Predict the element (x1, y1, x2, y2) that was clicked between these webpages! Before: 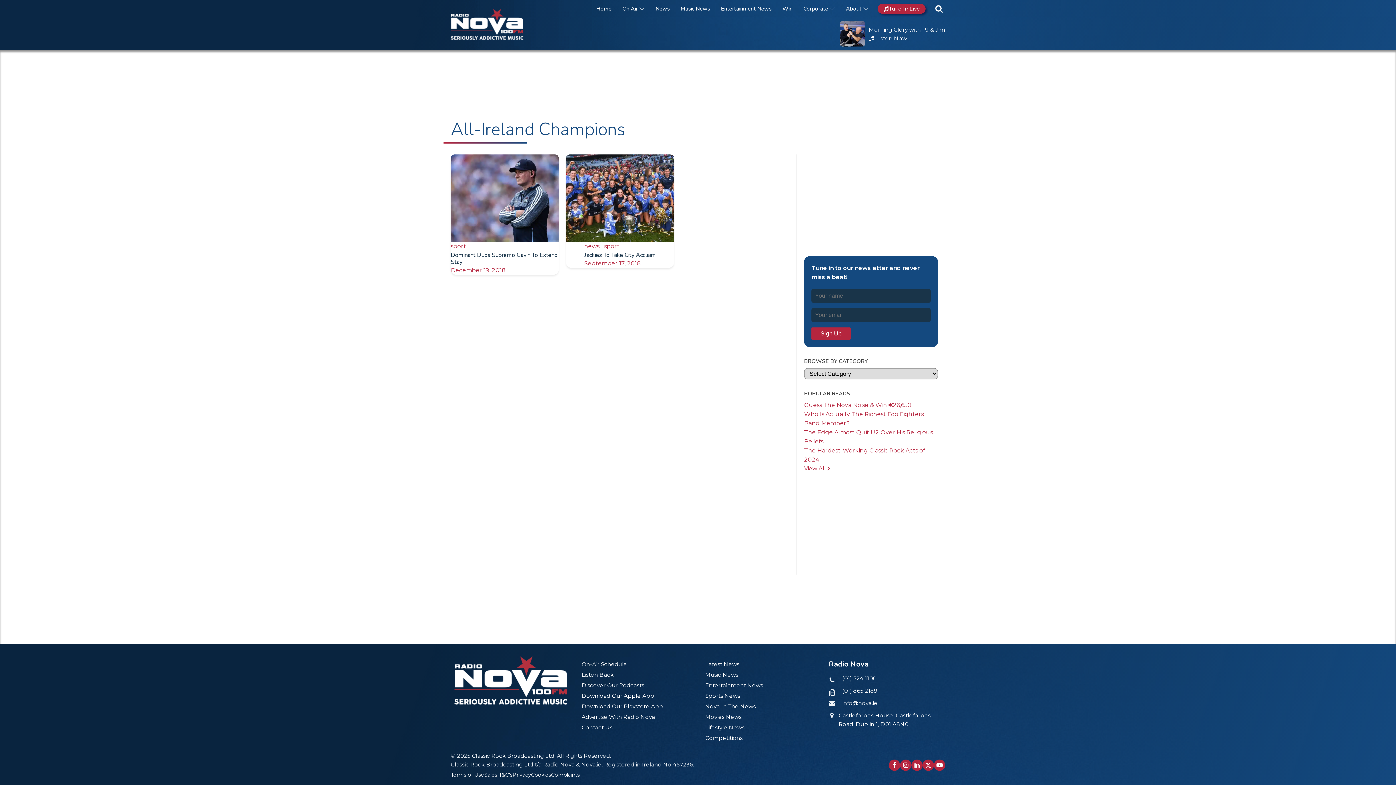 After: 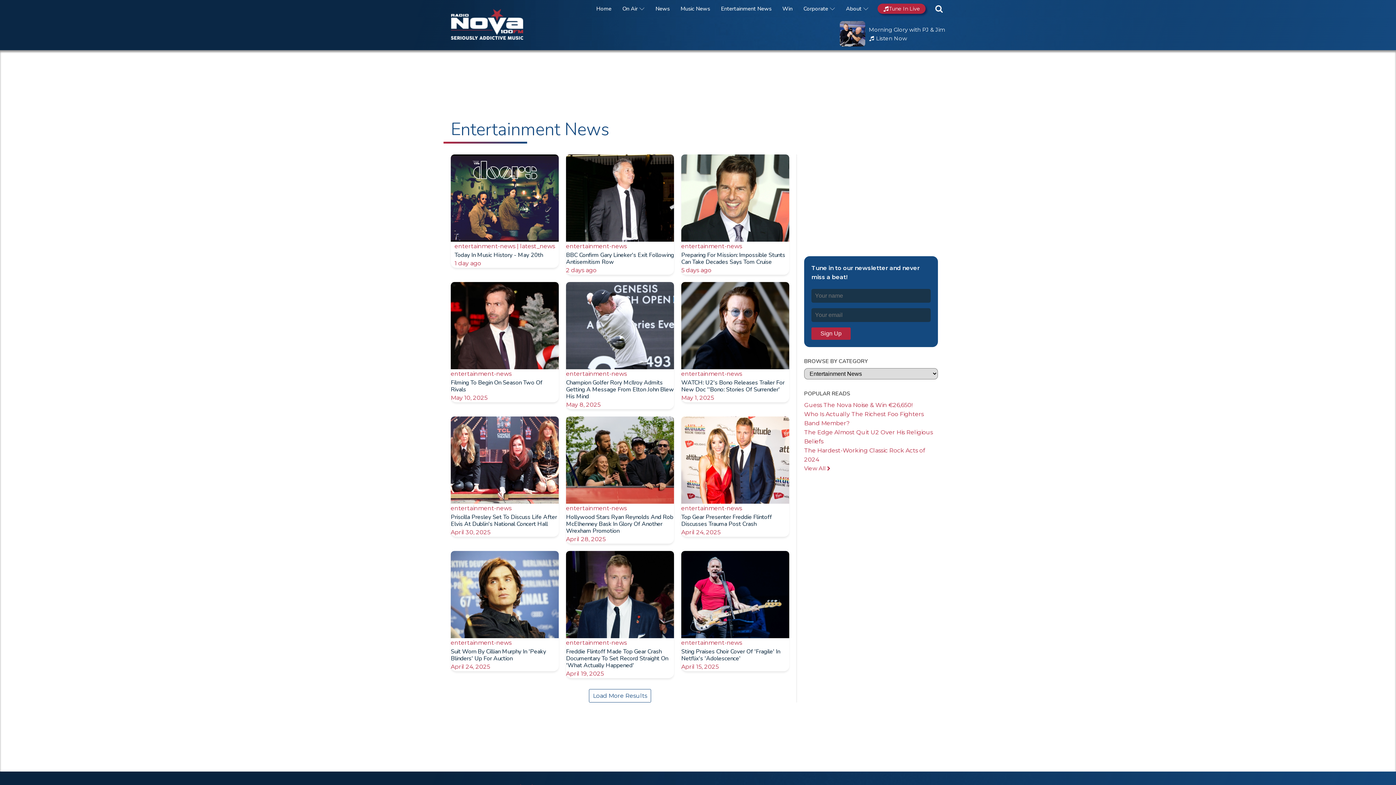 Action: label: Entertainment News bbox: (705, 681, 763, 690)